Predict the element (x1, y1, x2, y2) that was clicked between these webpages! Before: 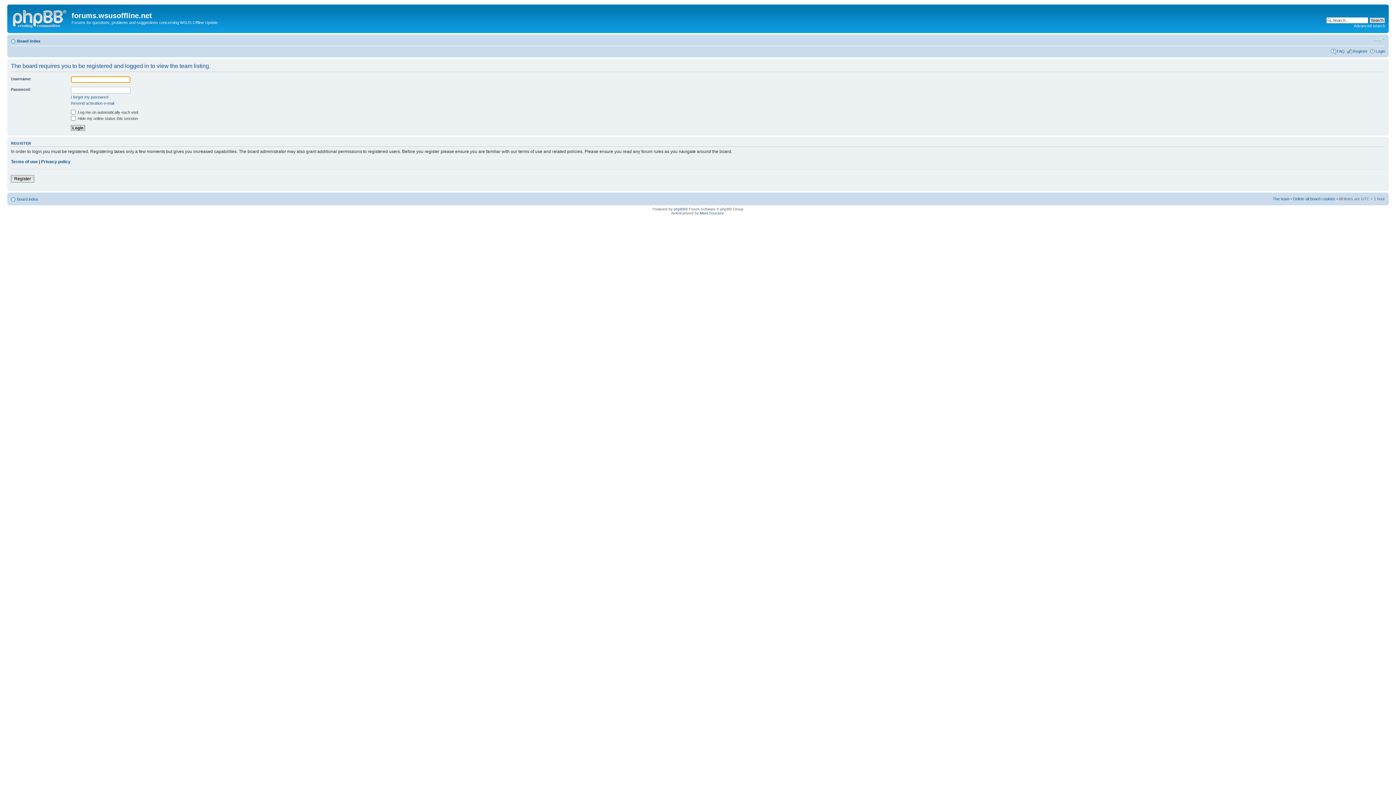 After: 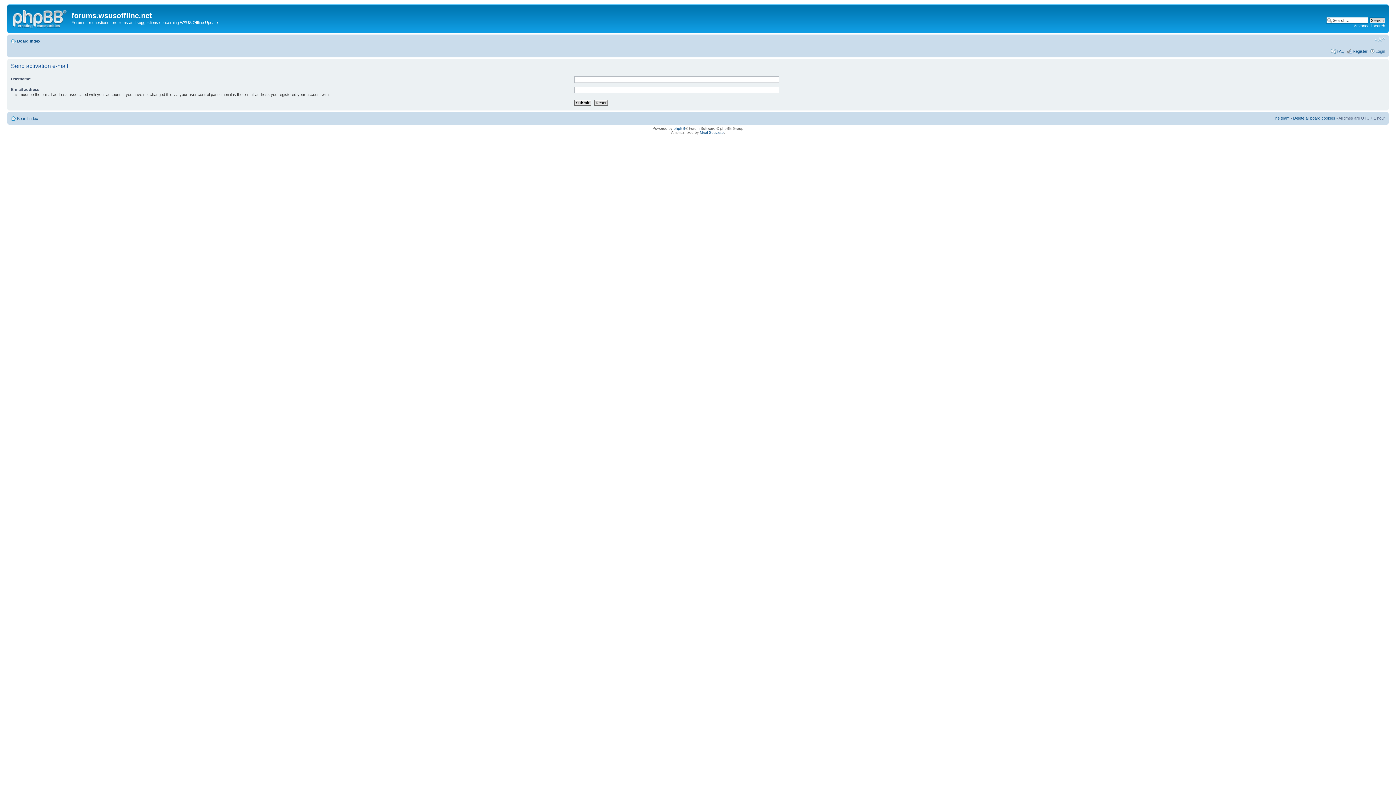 Action: label: Resend activation e-mail bbox: (70, 100, 114, 105)